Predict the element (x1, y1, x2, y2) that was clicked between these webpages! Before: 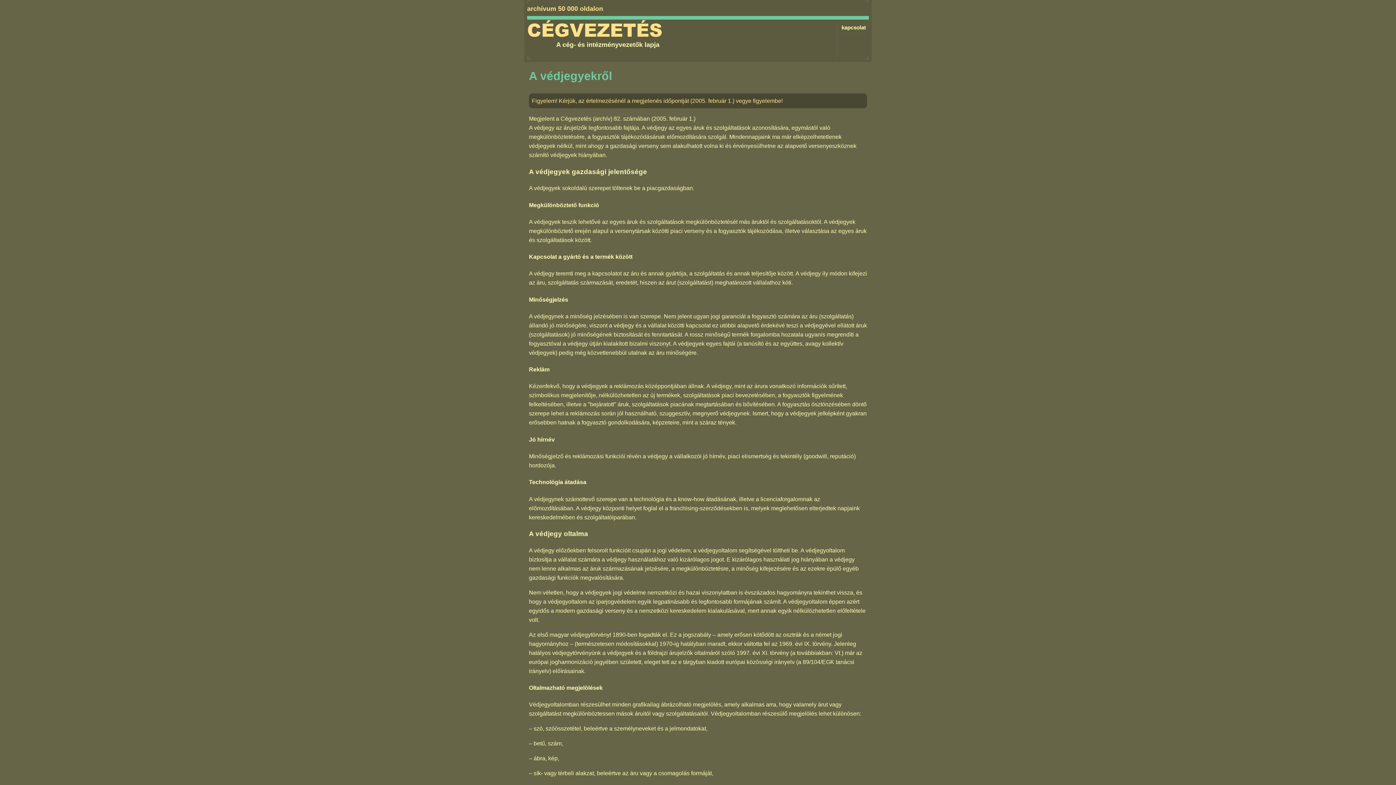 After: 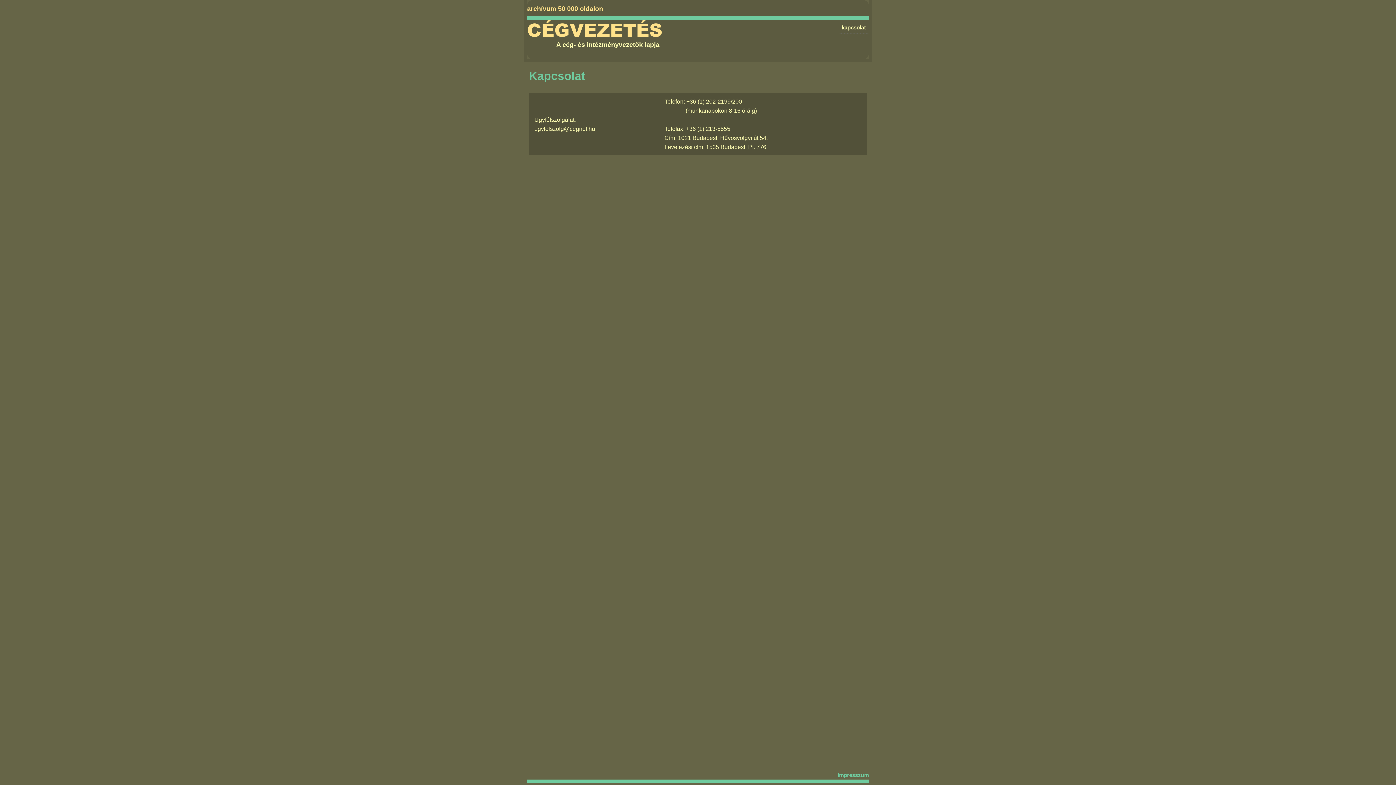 Action: label: kapcsolat bbox: (838, 23, 869, 33)